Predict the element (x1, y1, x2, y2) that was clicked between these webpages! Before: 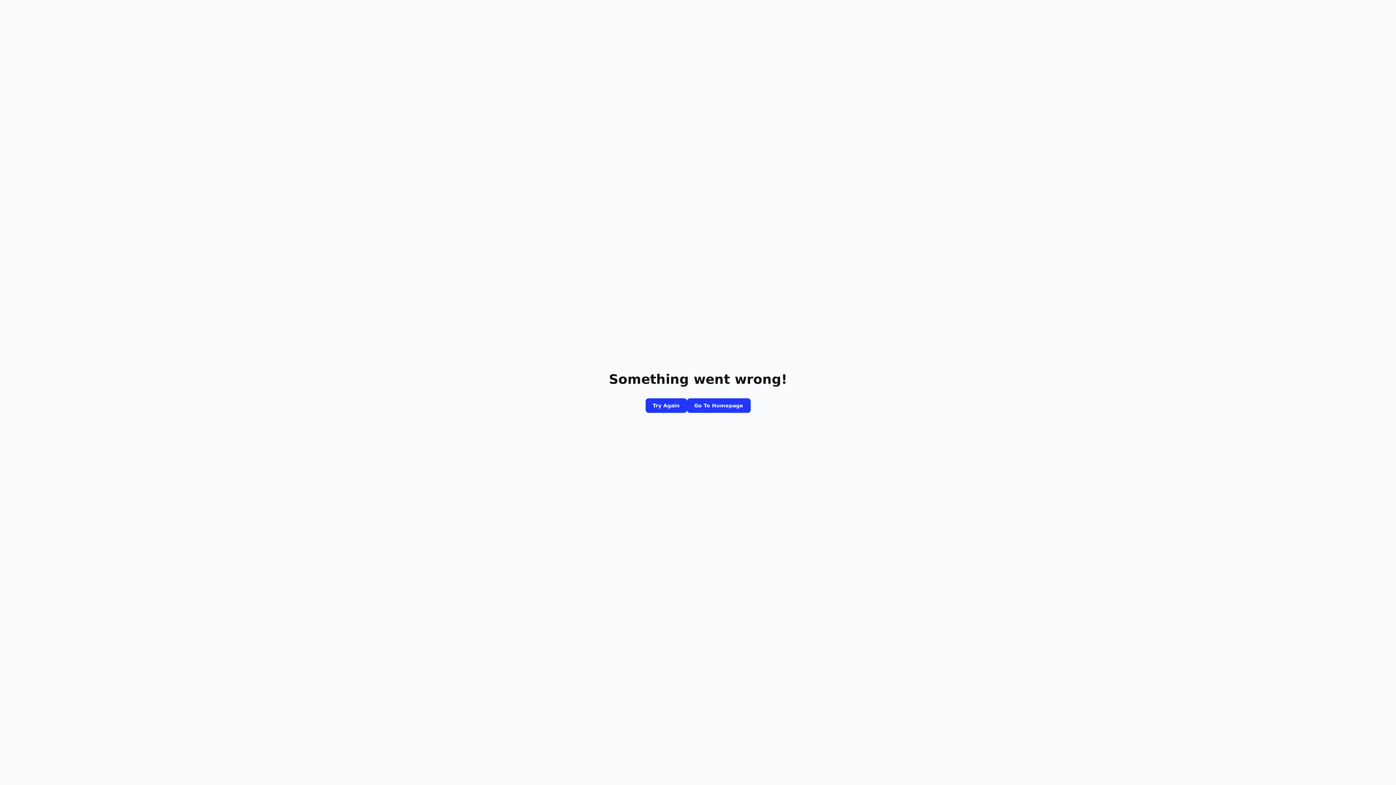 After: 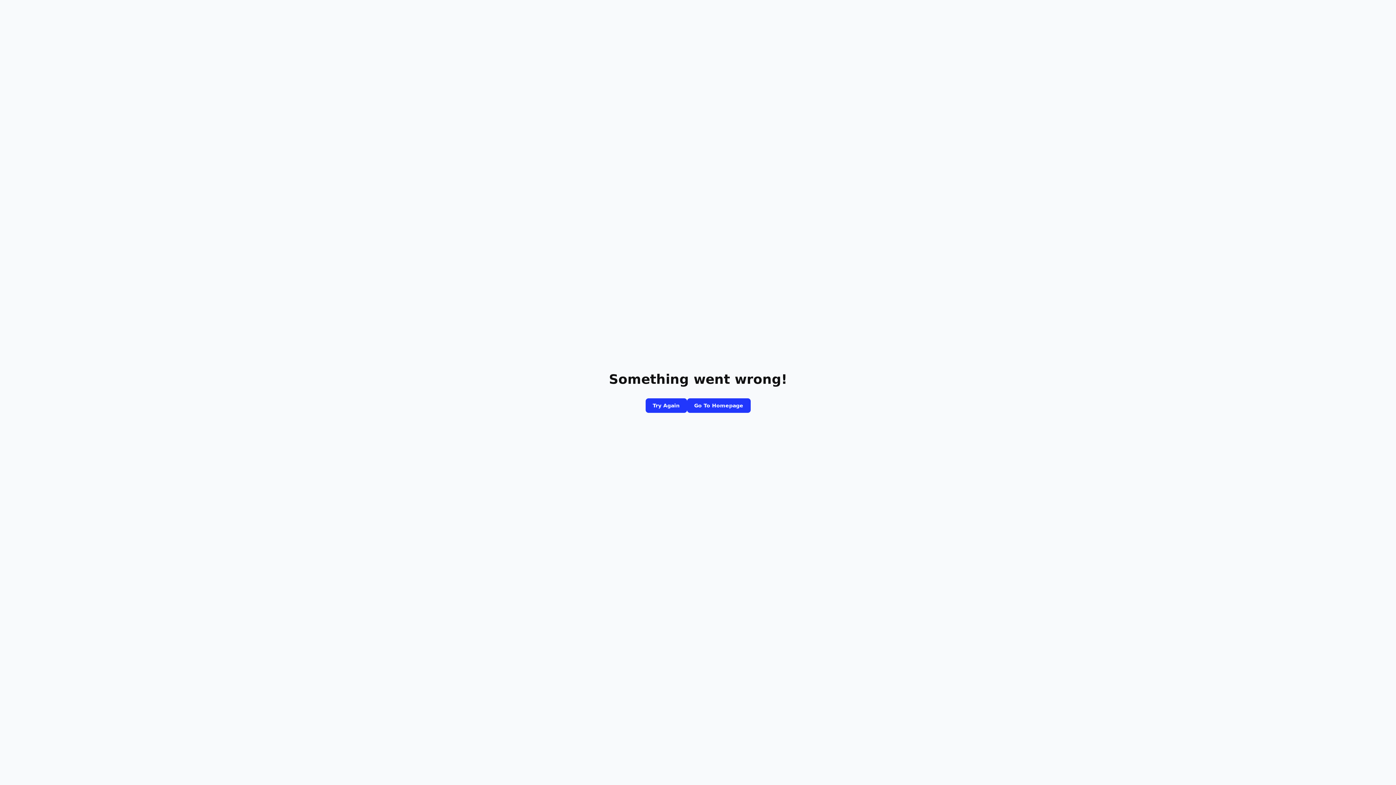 Action: bbox: (687, 398, 750, 413) label: Go To Homepage